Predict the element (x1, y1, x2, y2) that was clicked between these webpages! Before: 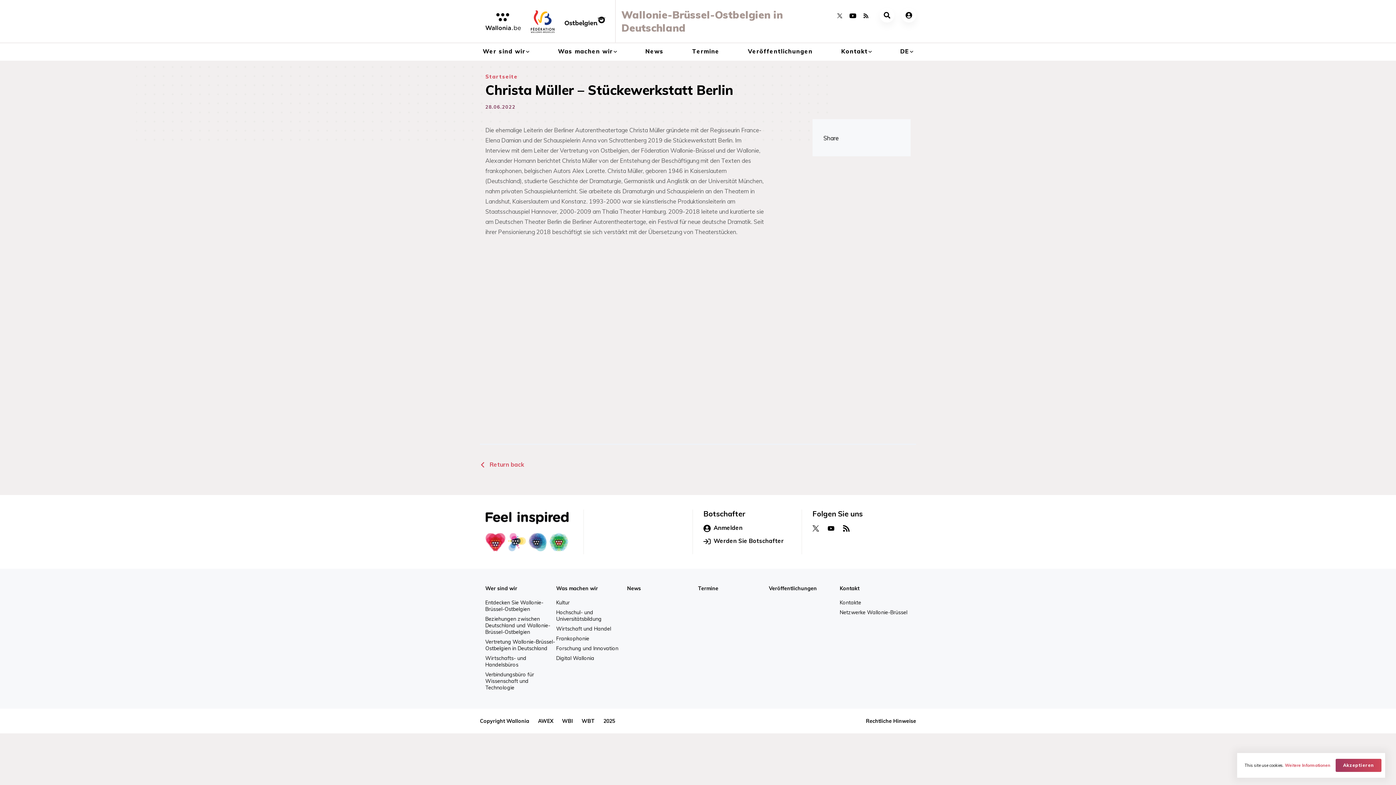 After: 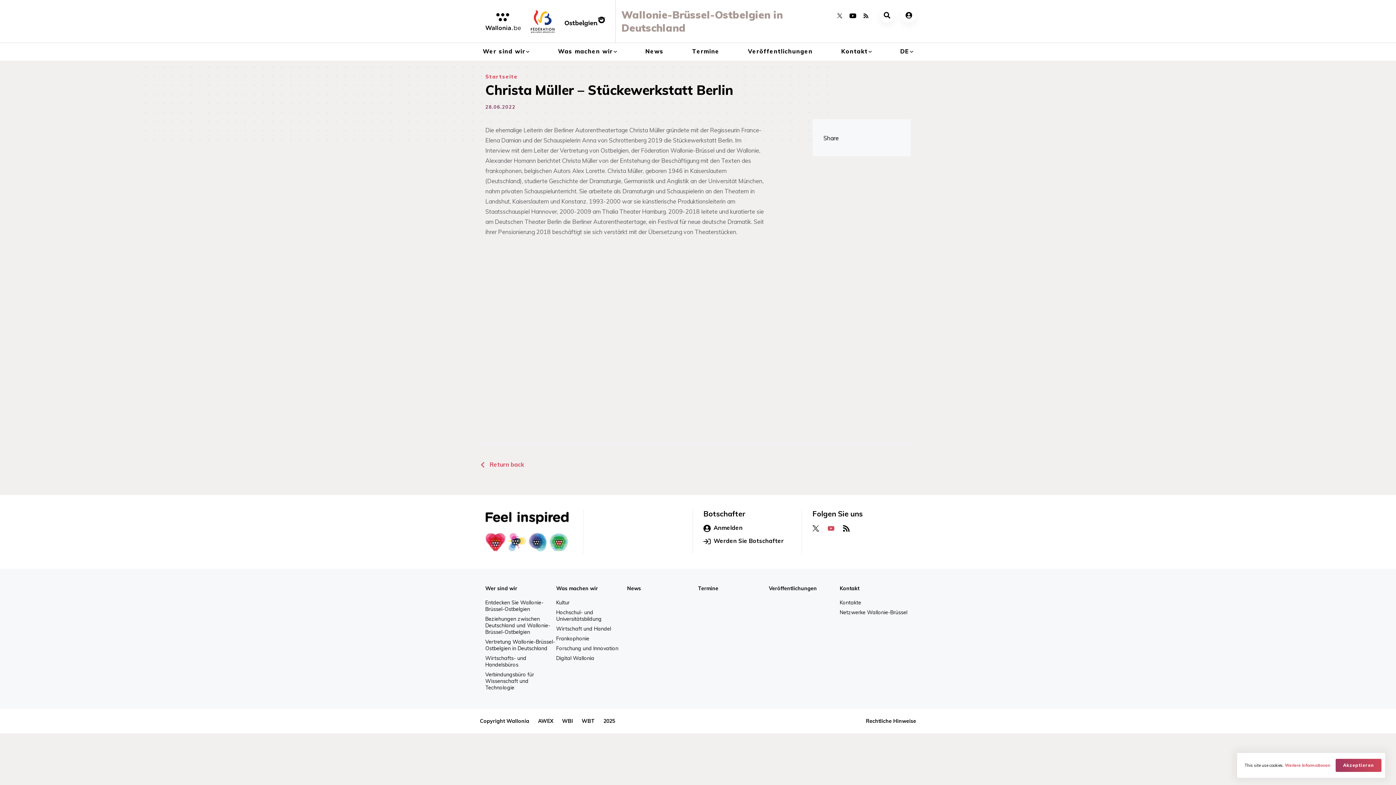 Action: bbox: (828, 522, 834, 533)